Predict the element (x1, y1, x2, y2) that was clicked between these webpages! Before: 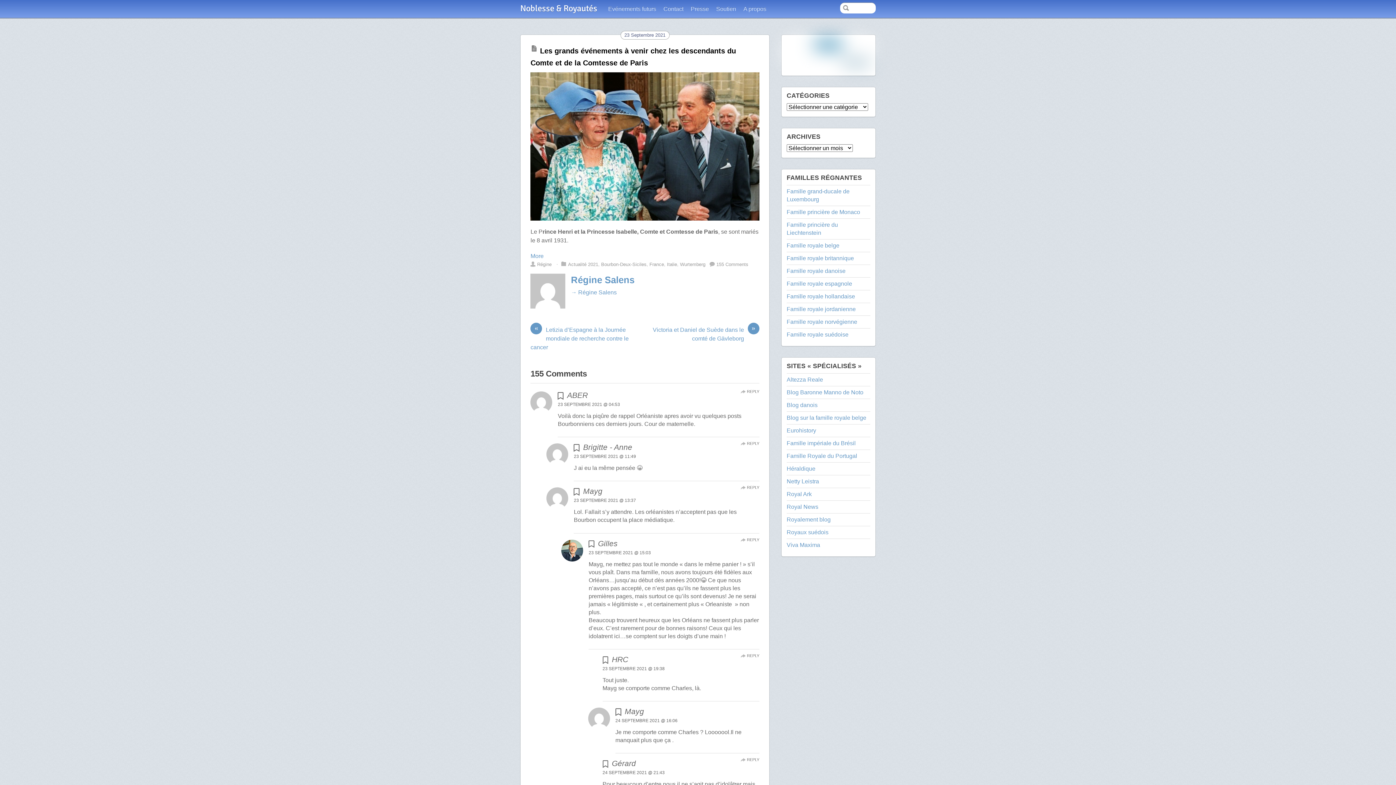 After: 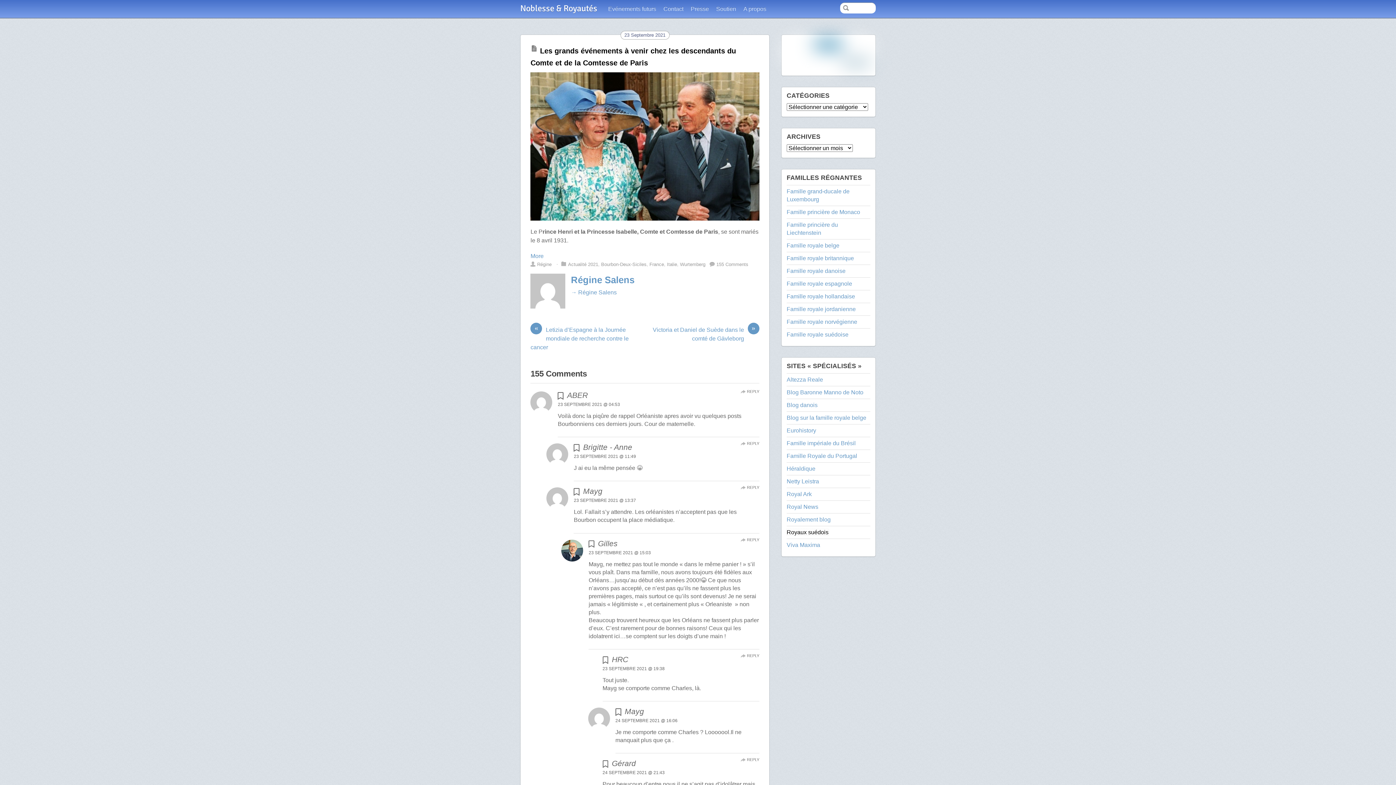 Action: label: Royaux suédois bbox: (786, 529, 828, 535)